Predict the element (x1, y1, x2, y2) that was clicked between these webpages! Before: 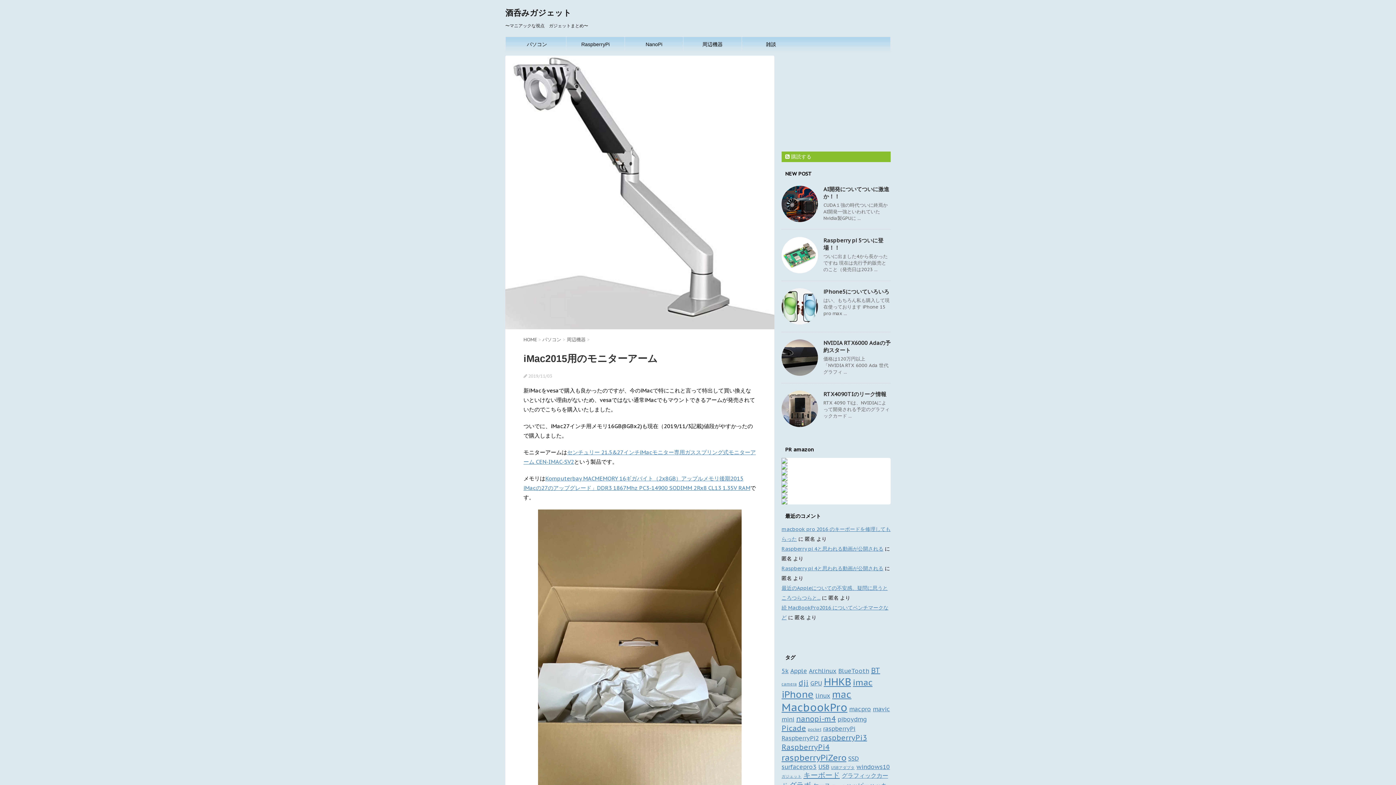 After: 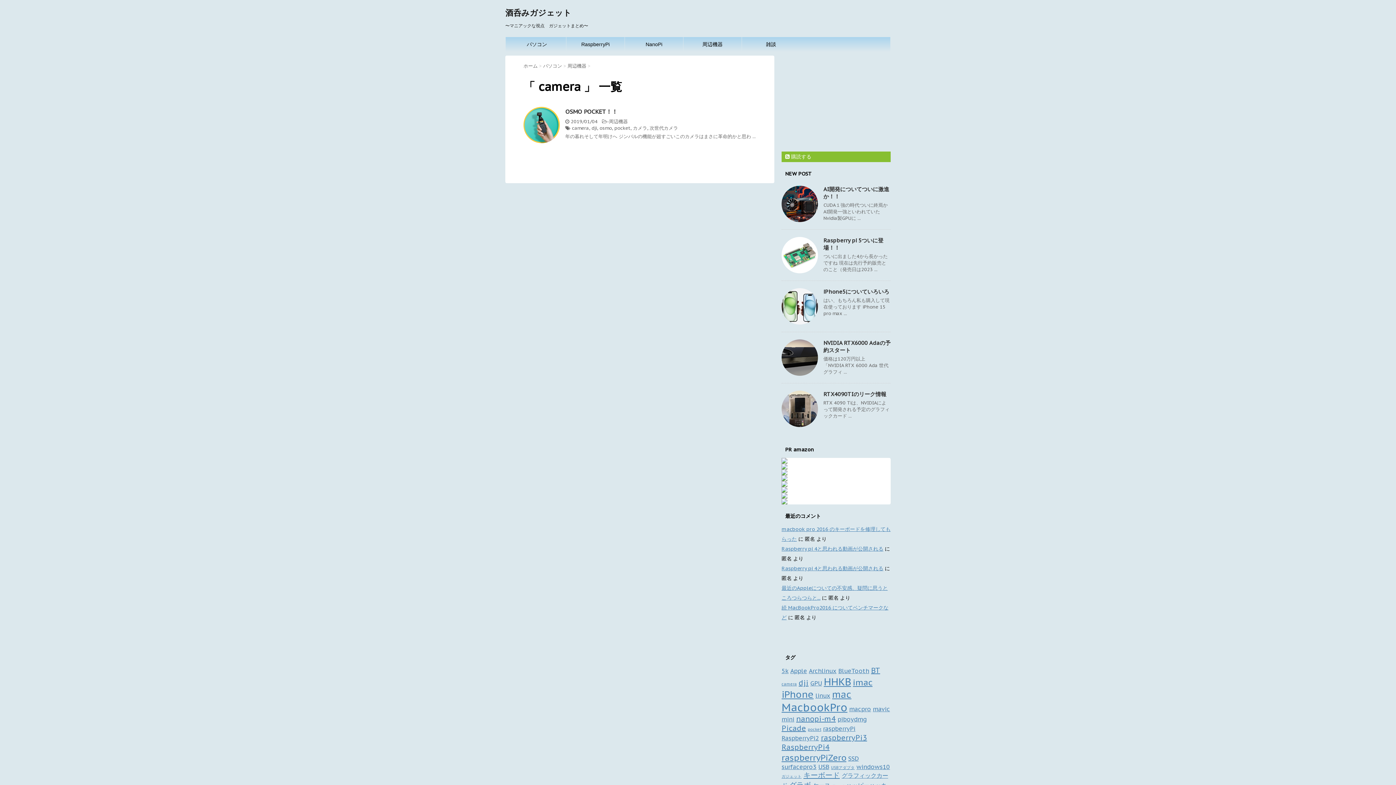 Action: label: camera (1個の項目) bbox: (781, 684, 797, 689)